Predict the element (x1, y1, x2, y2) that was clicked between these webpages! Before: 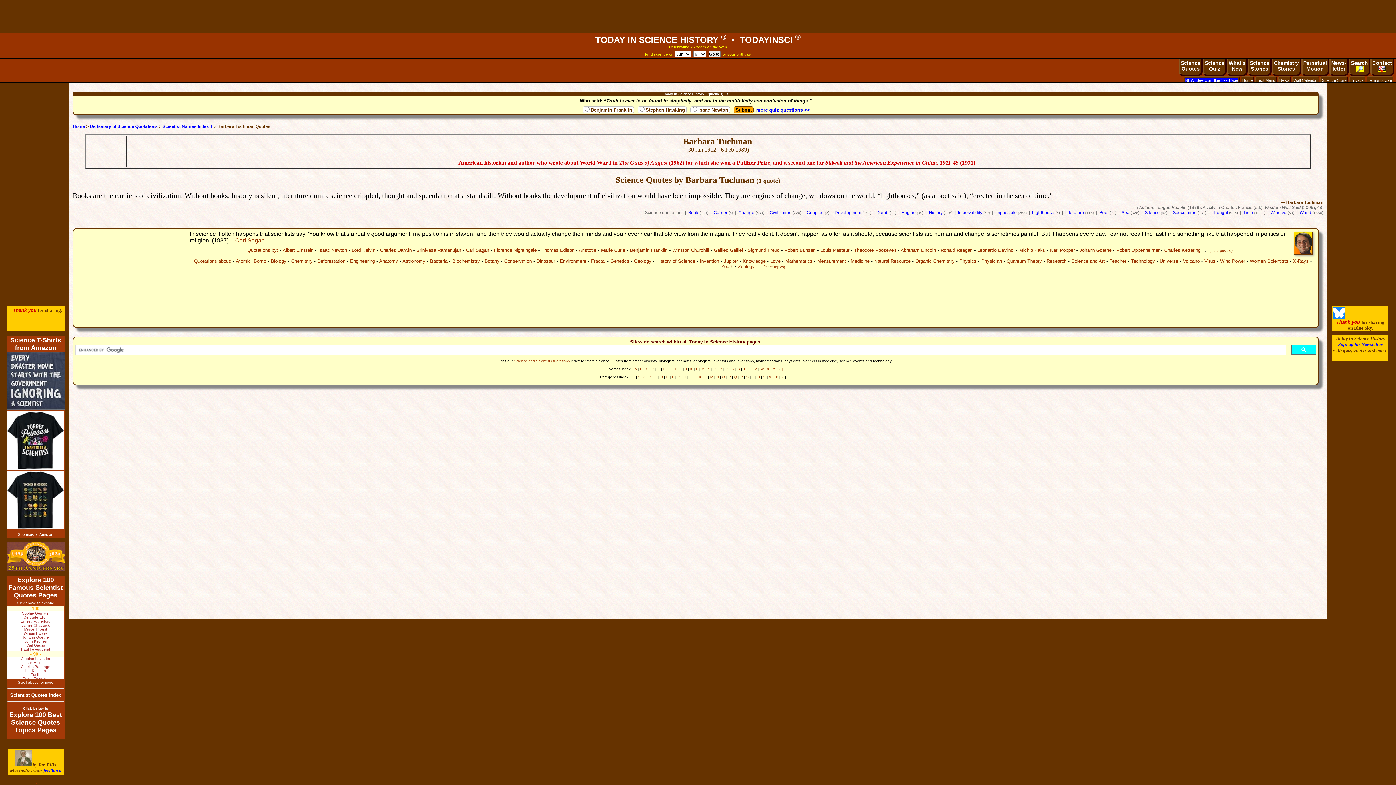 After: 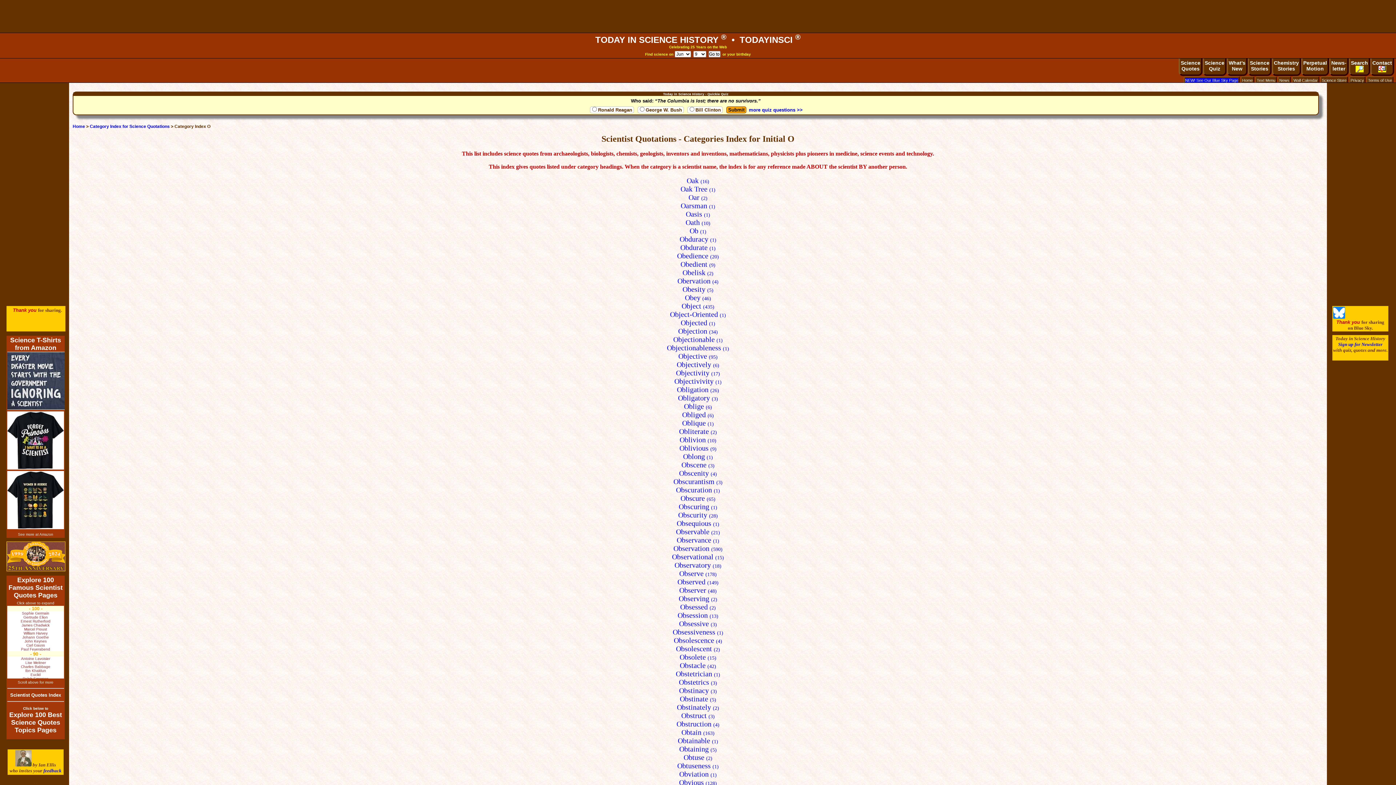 Action: label: O bbox: (722, 375, 725, 379)